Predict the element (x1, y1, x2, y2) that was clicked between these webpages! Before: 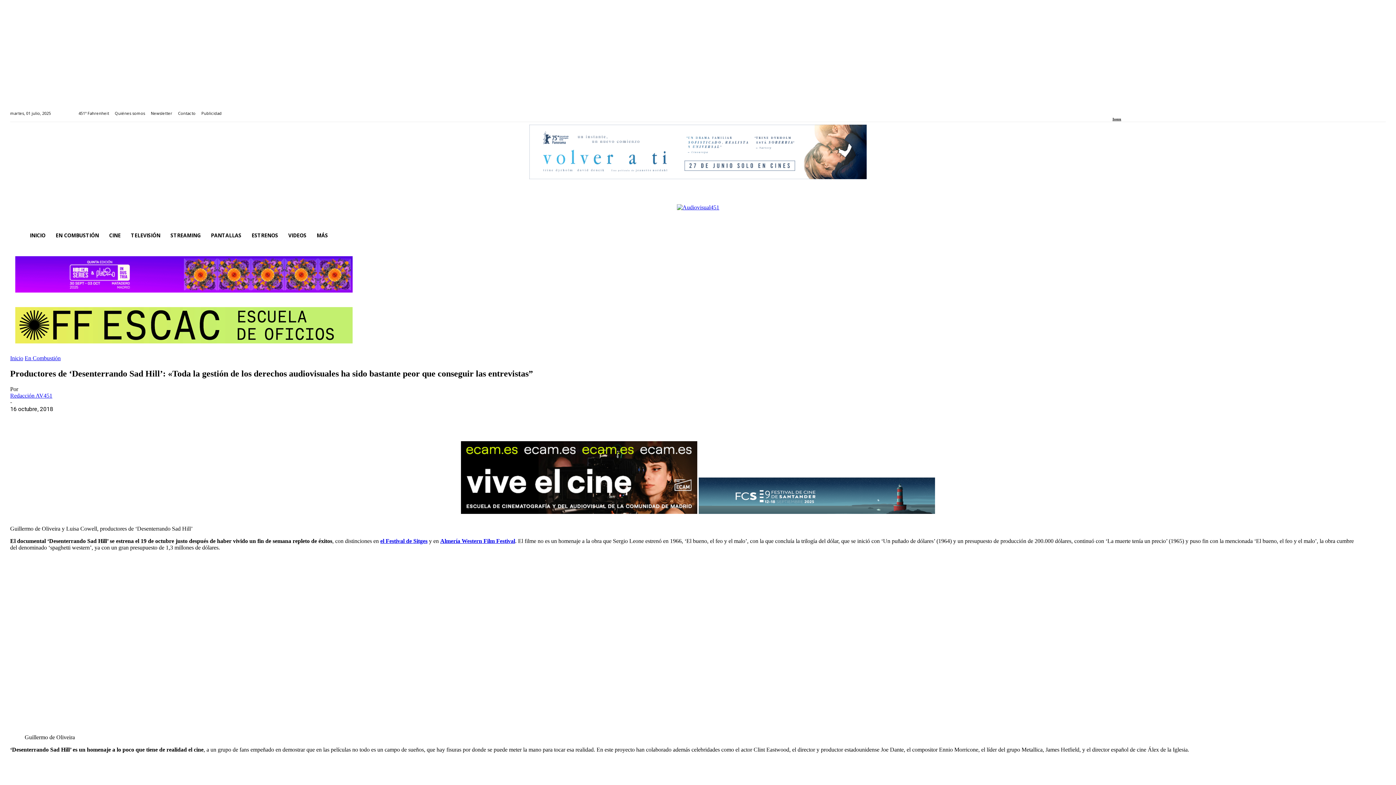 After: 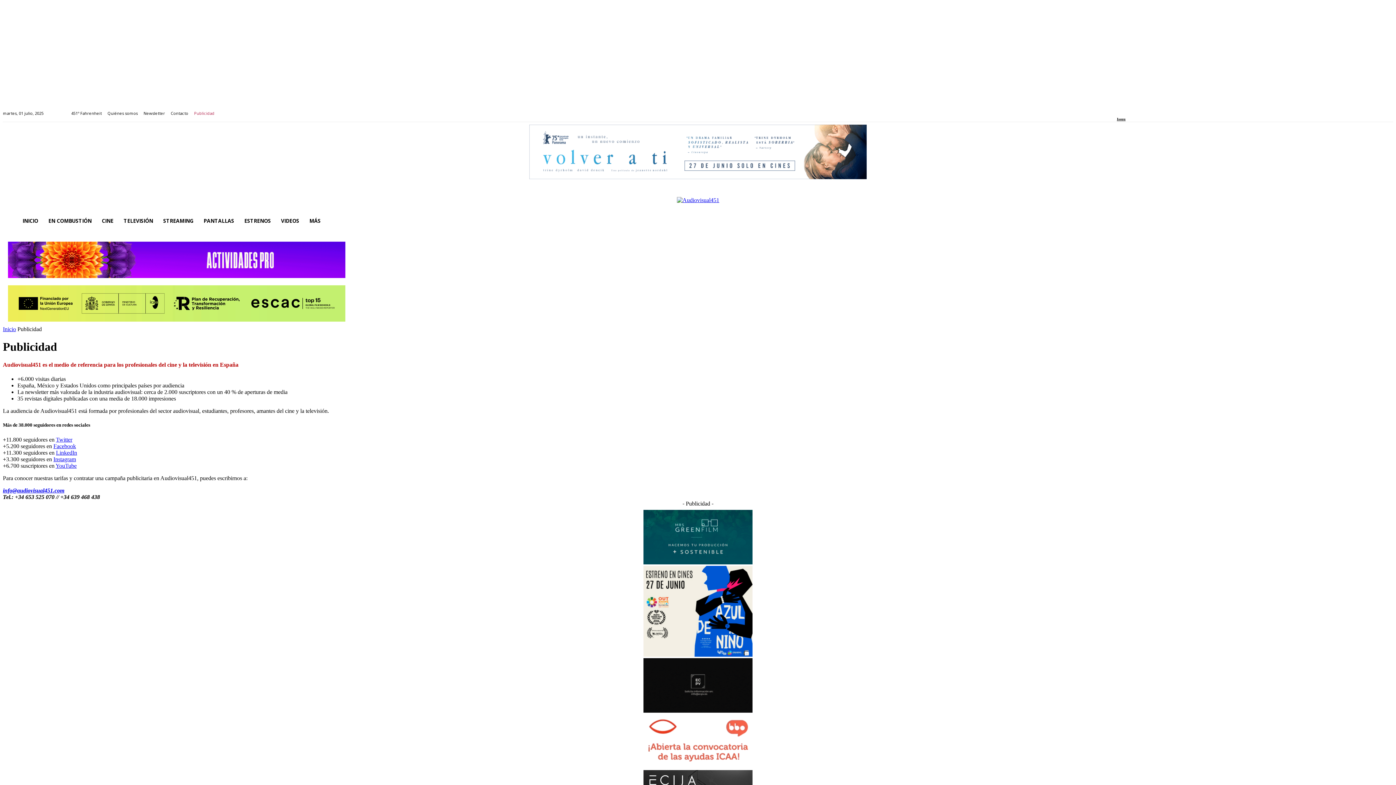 Action: label: Publicidad bbox: (201, 111, 221, 115)